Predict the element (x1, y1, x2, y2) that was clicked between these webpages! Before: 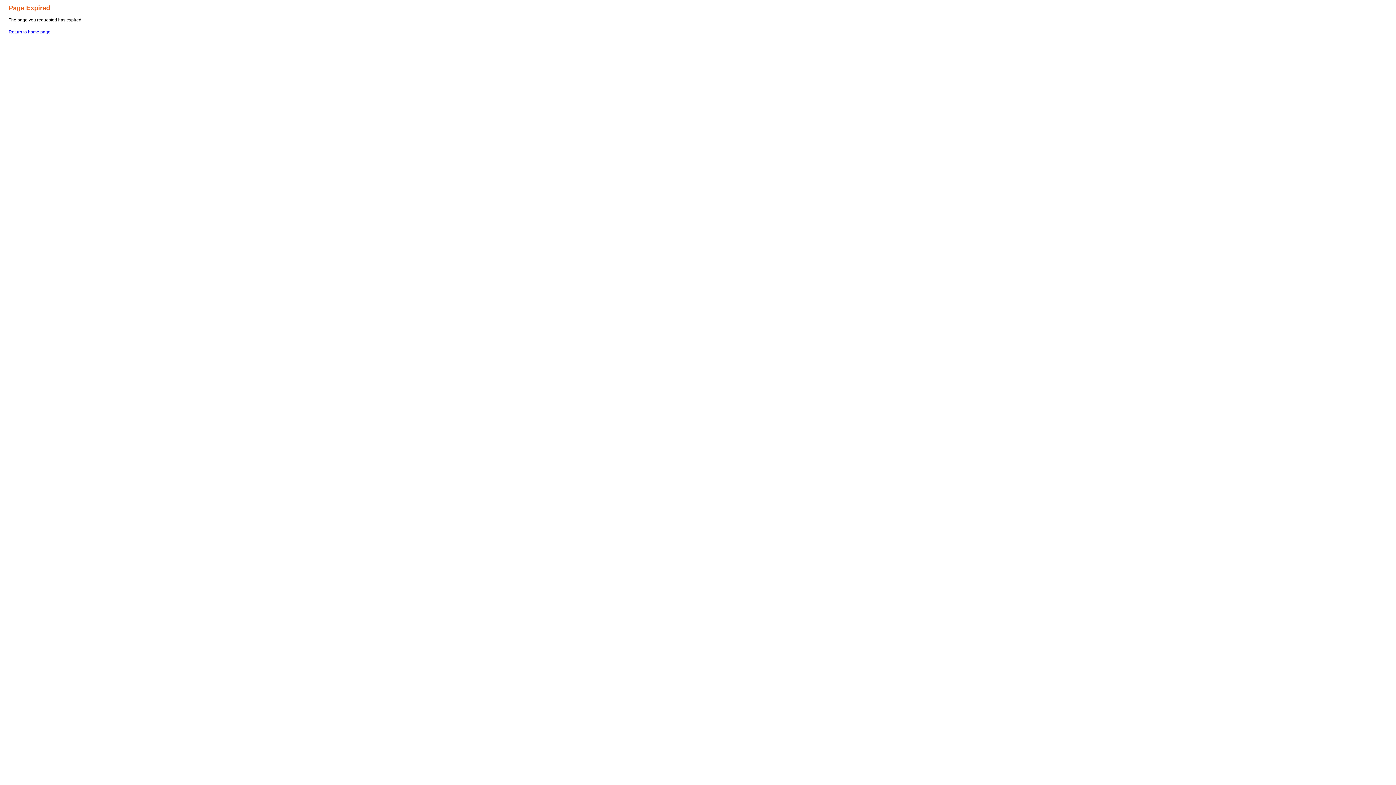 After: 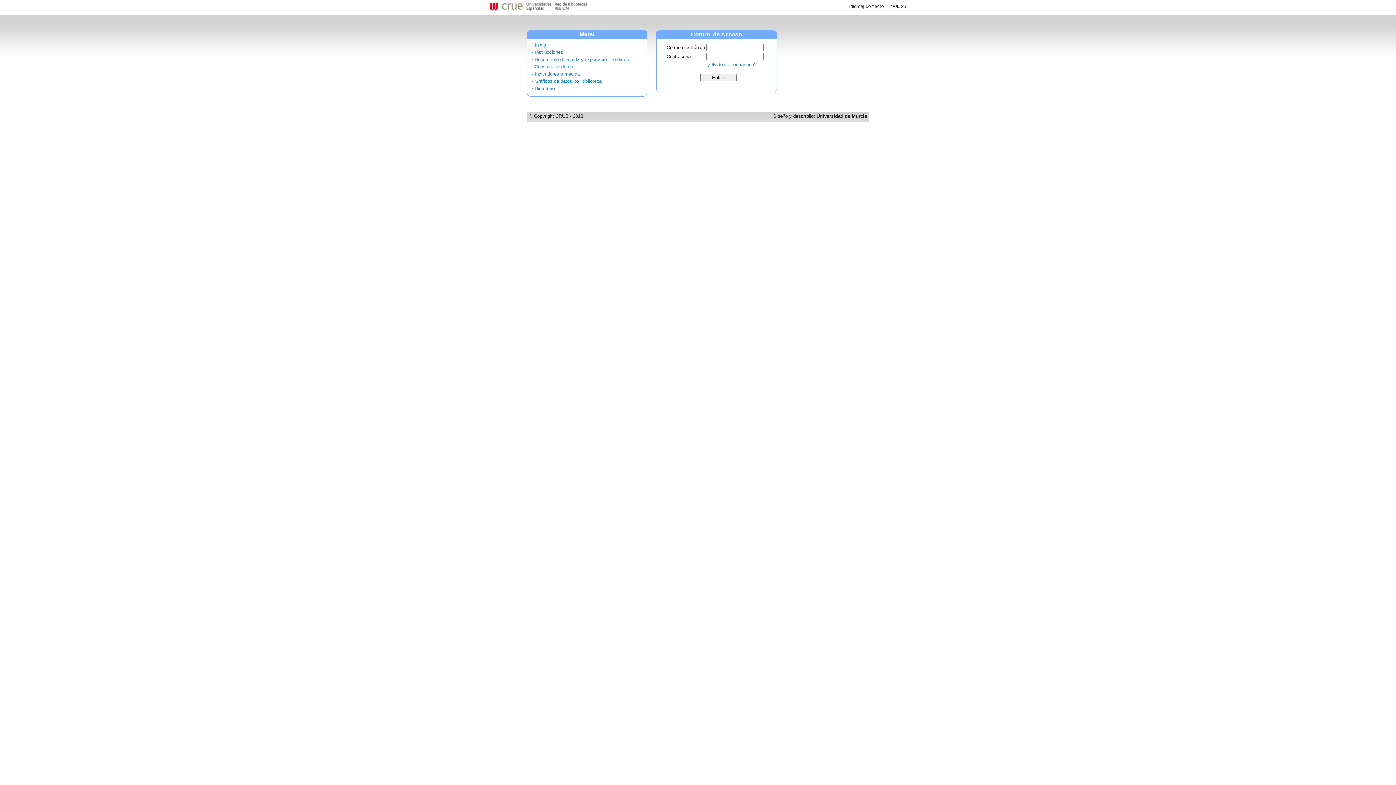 Action: label: Return to home page bbox: (8, 29, 50, 34)